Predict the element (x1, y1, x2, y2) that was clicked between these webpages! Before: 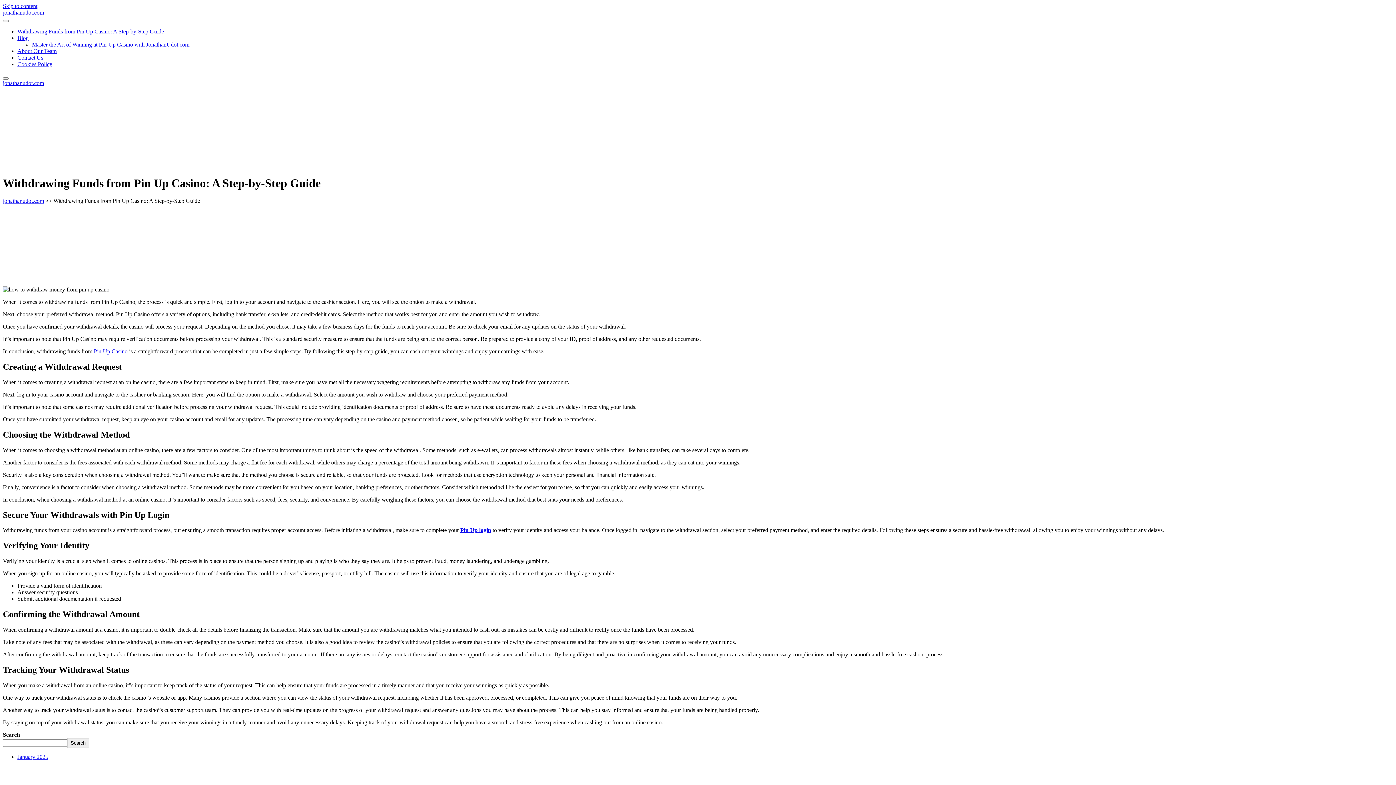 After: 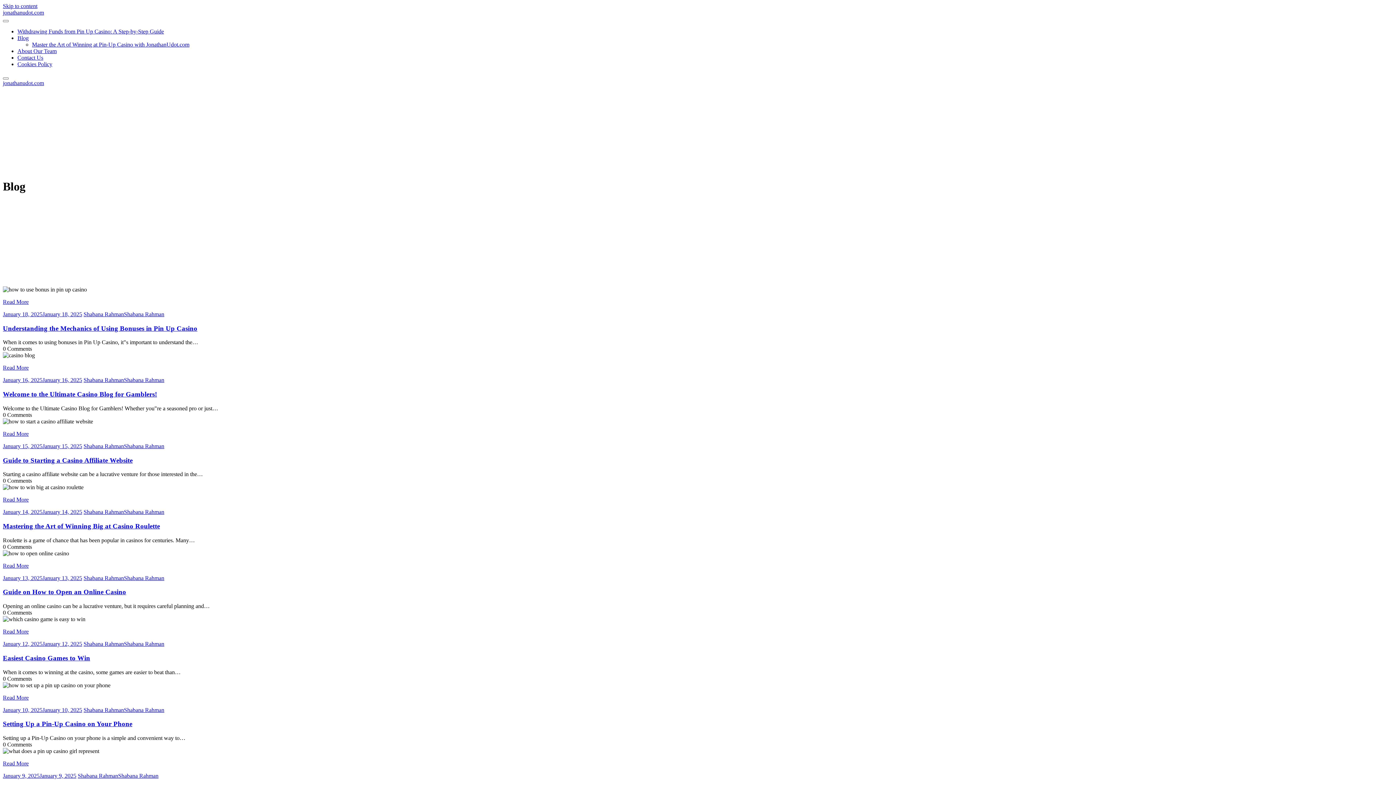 Action: bbox: (17, 34, 28, 41) label: Blog